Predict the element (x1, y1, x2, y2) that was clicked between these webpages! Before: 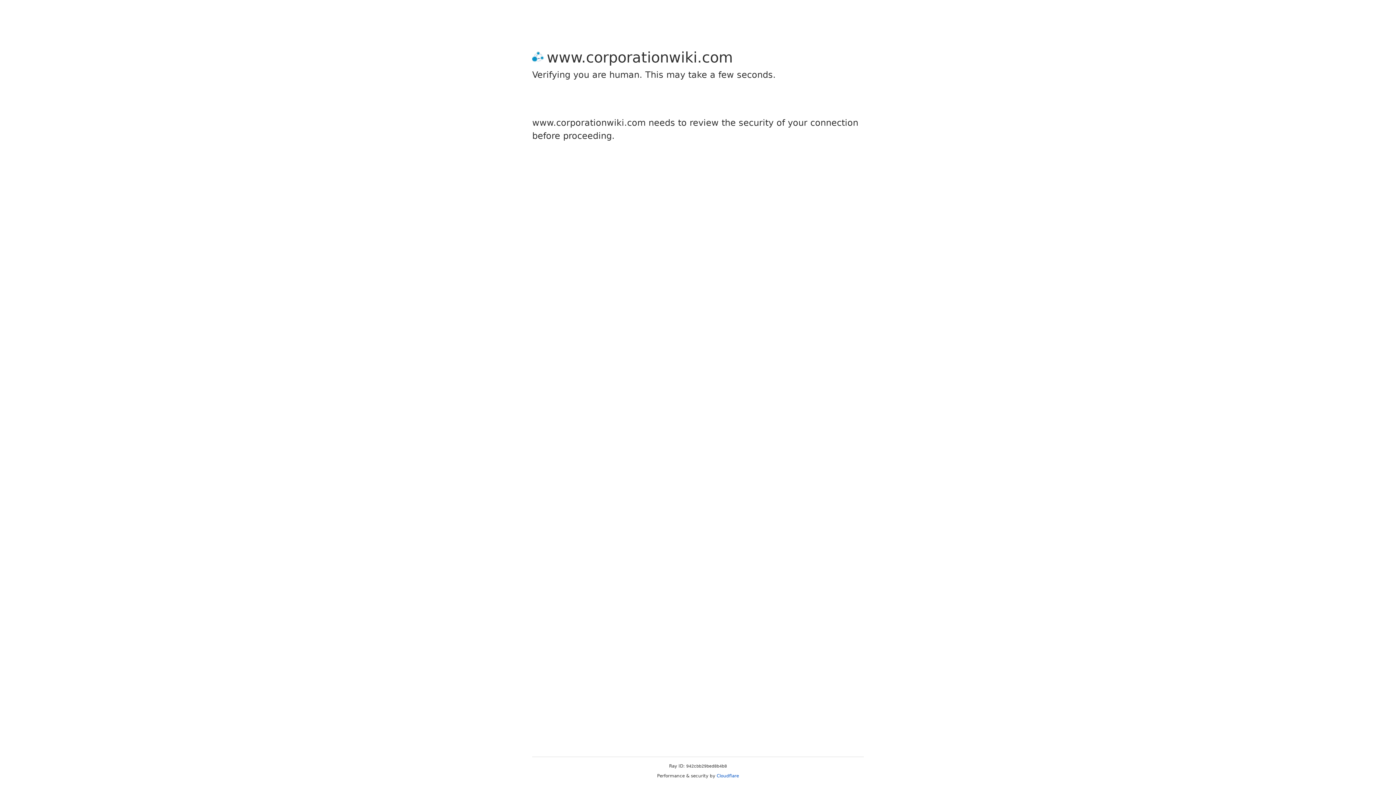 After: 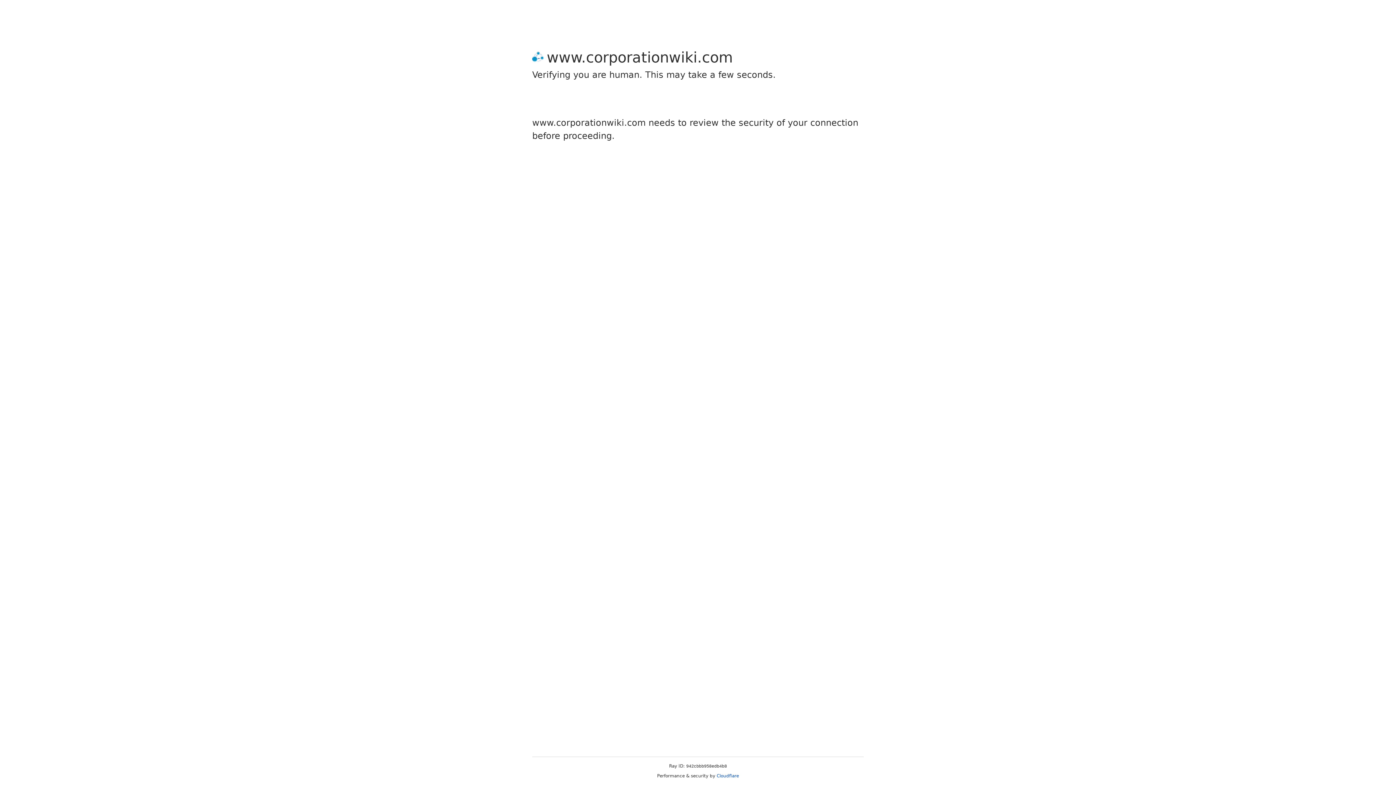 Action: label: Cloudflare bbox: (716, 773, 739, 778)